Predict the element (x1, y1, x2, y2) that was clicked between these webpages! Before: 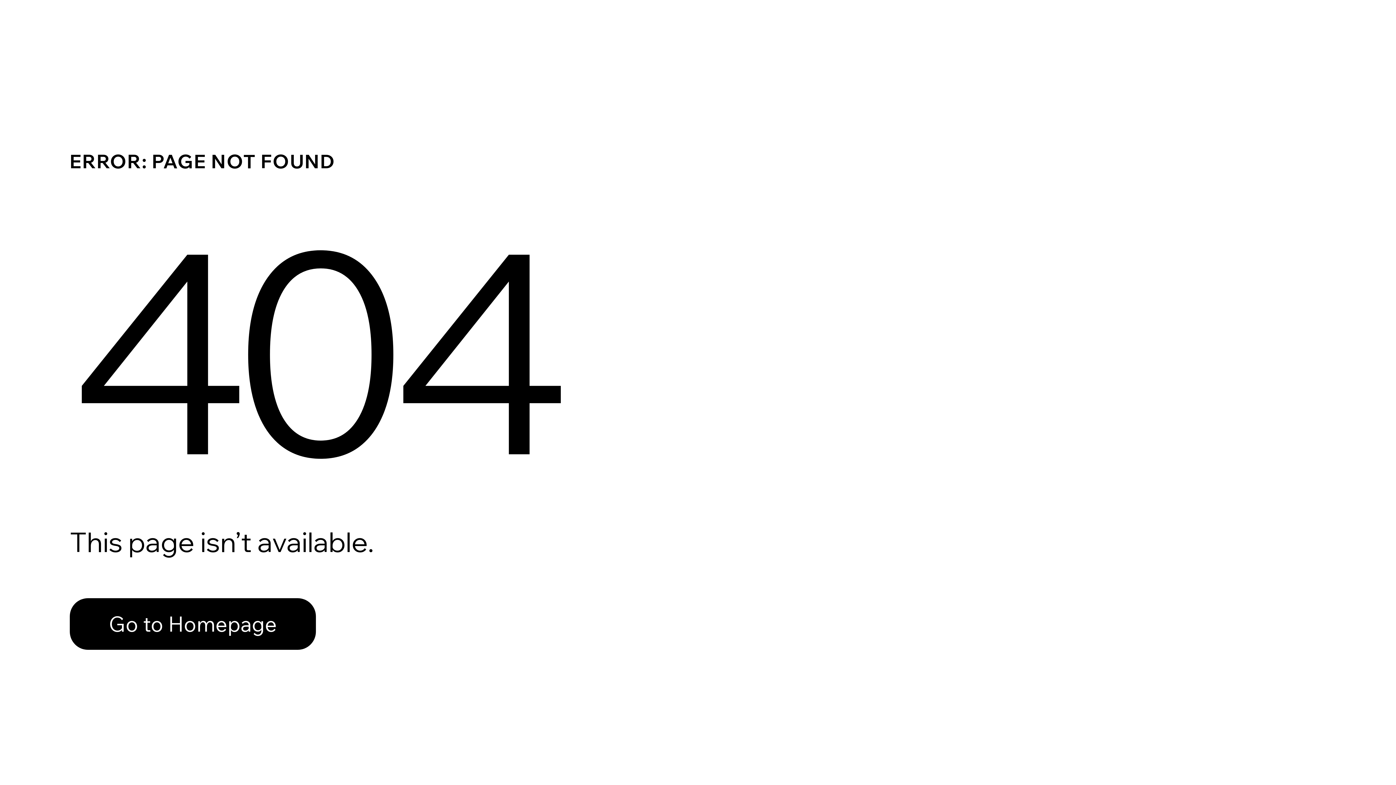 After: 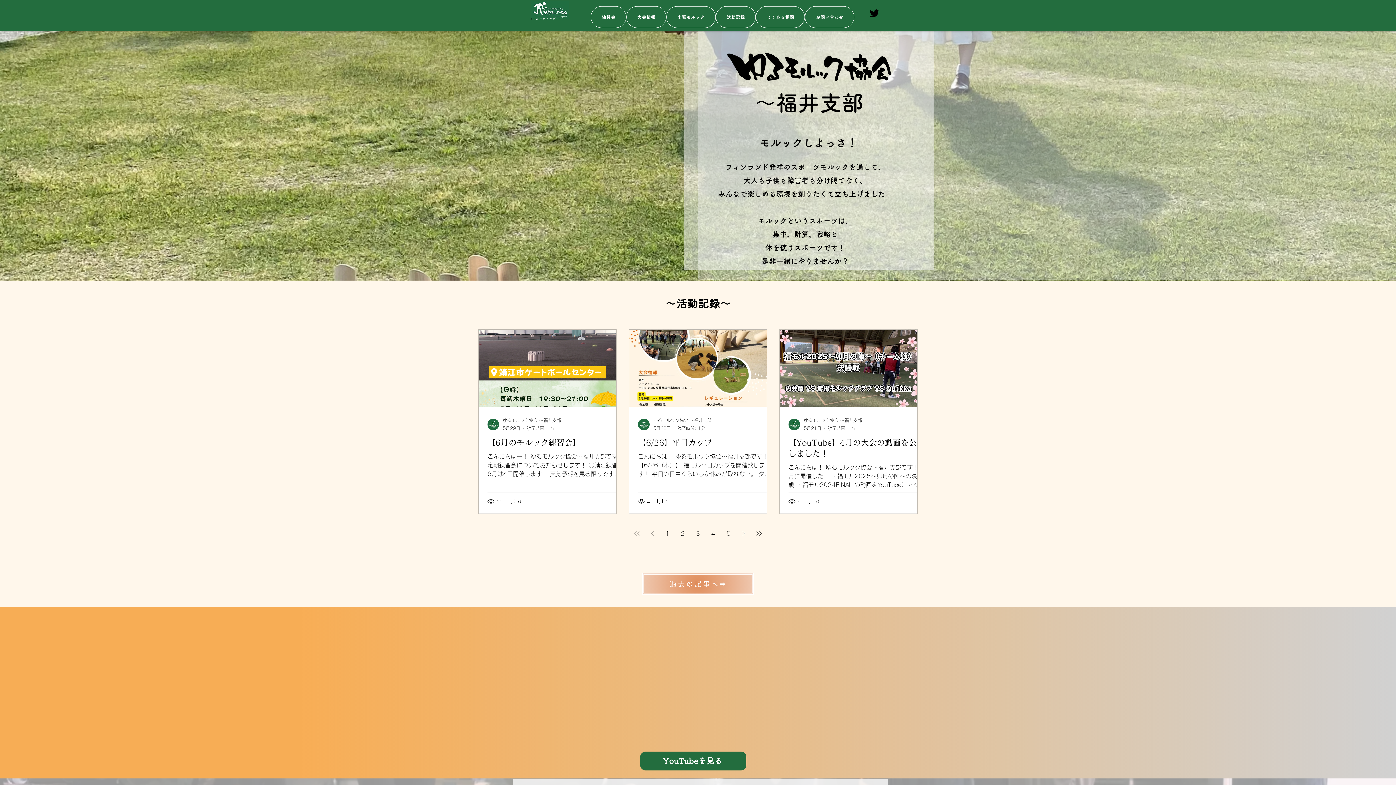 Action: label: Go to Homepage bbox: (69, 598, 316, 650)